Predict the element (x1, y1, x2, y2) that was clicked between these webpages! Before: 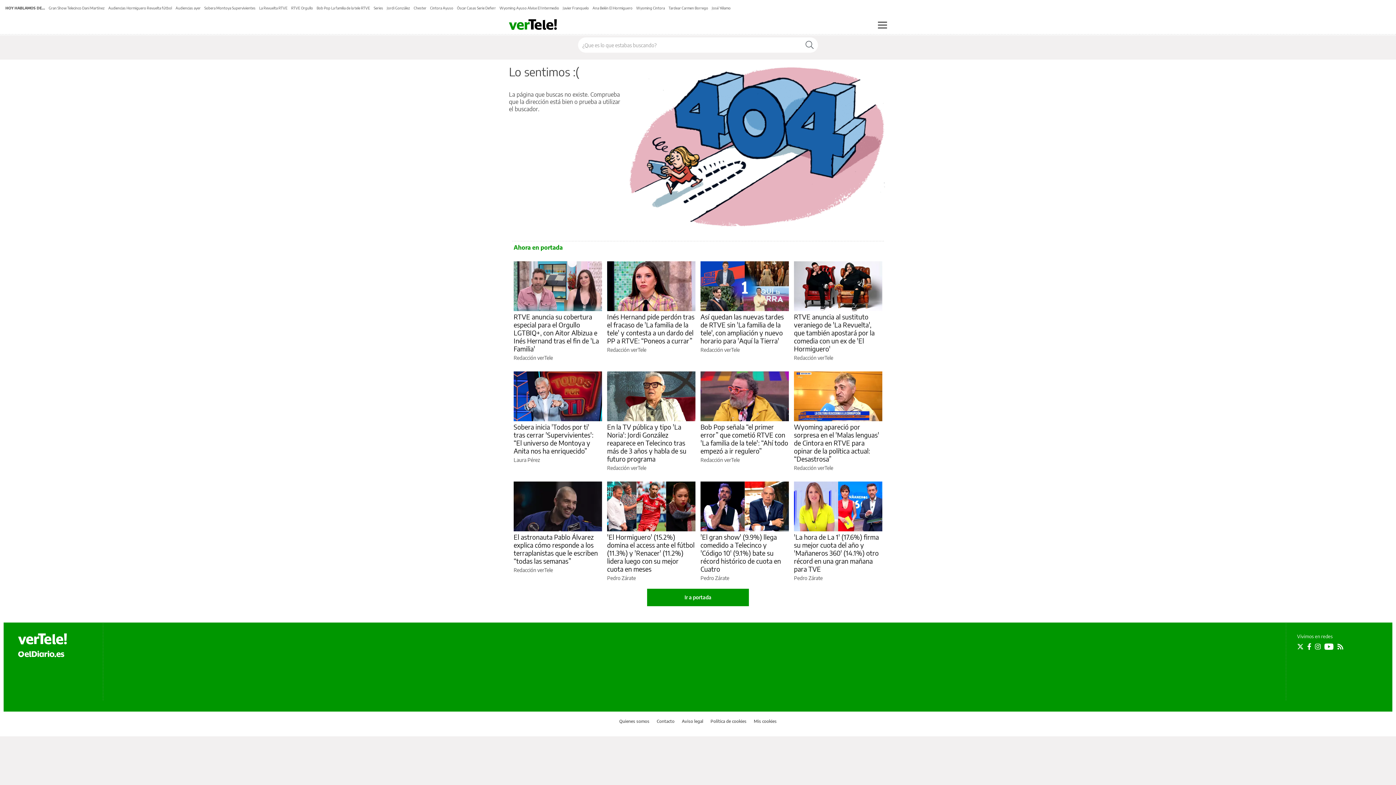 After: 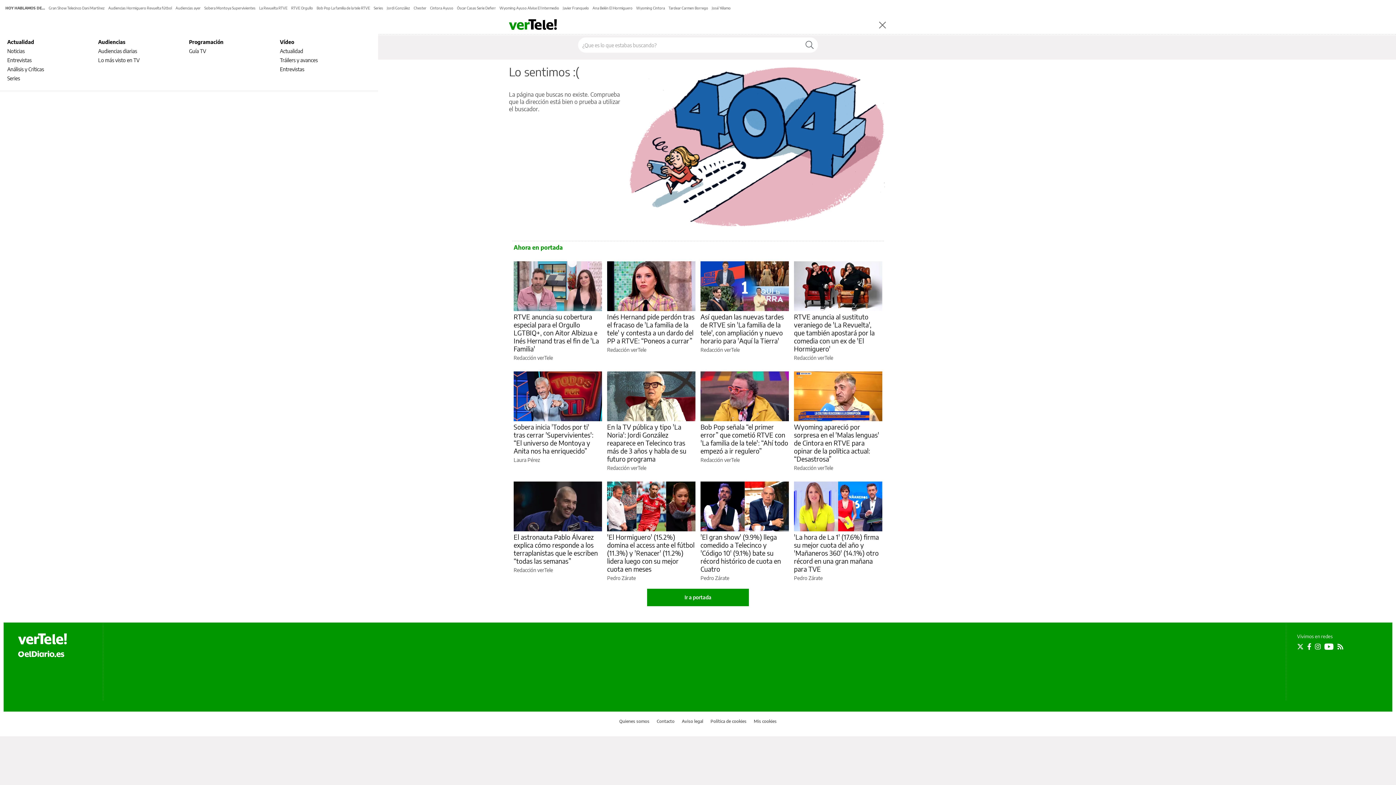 Action: bbox: (878, 21, 887, 28) label: Menú